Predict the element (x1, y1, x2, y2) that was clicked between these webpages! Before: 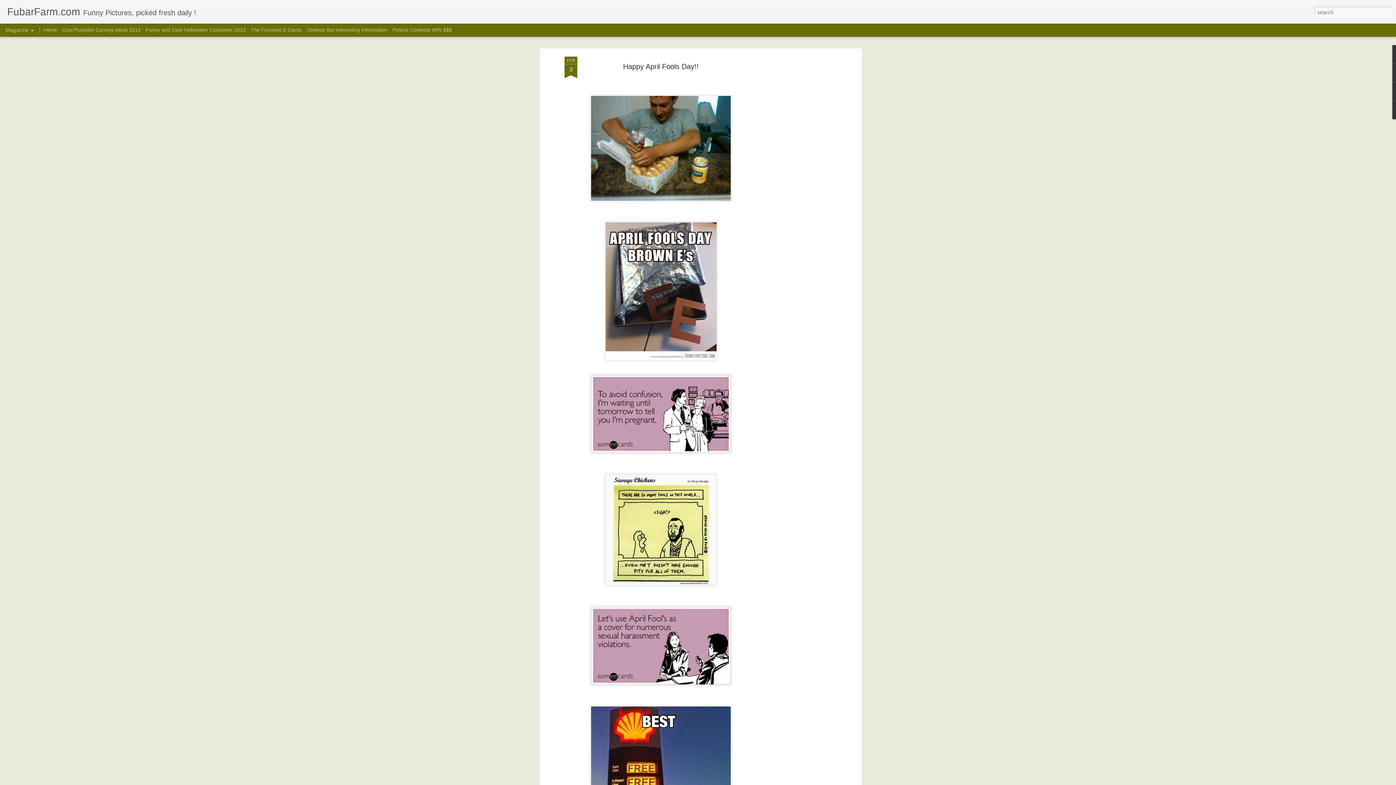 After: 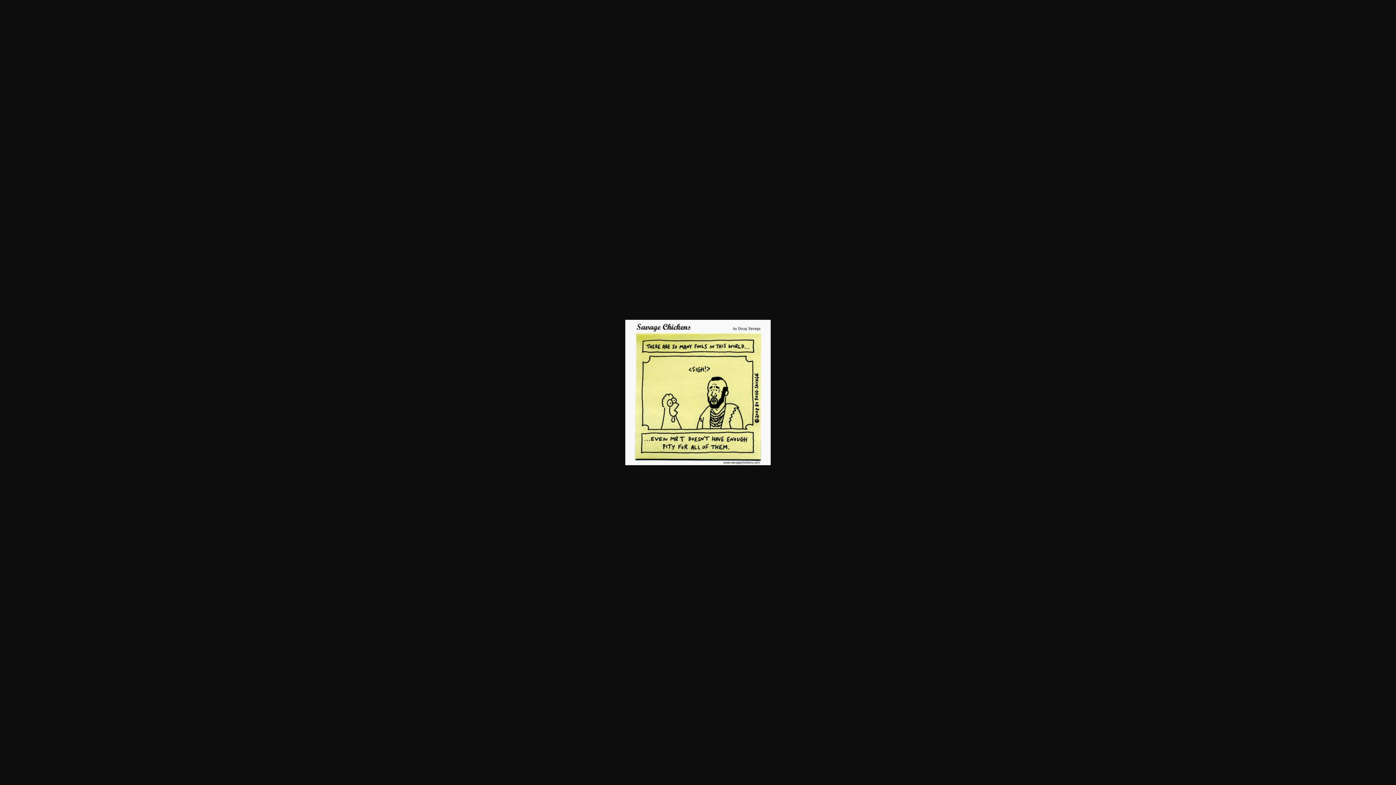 Action: bbox: (602, 587, 719, 593)